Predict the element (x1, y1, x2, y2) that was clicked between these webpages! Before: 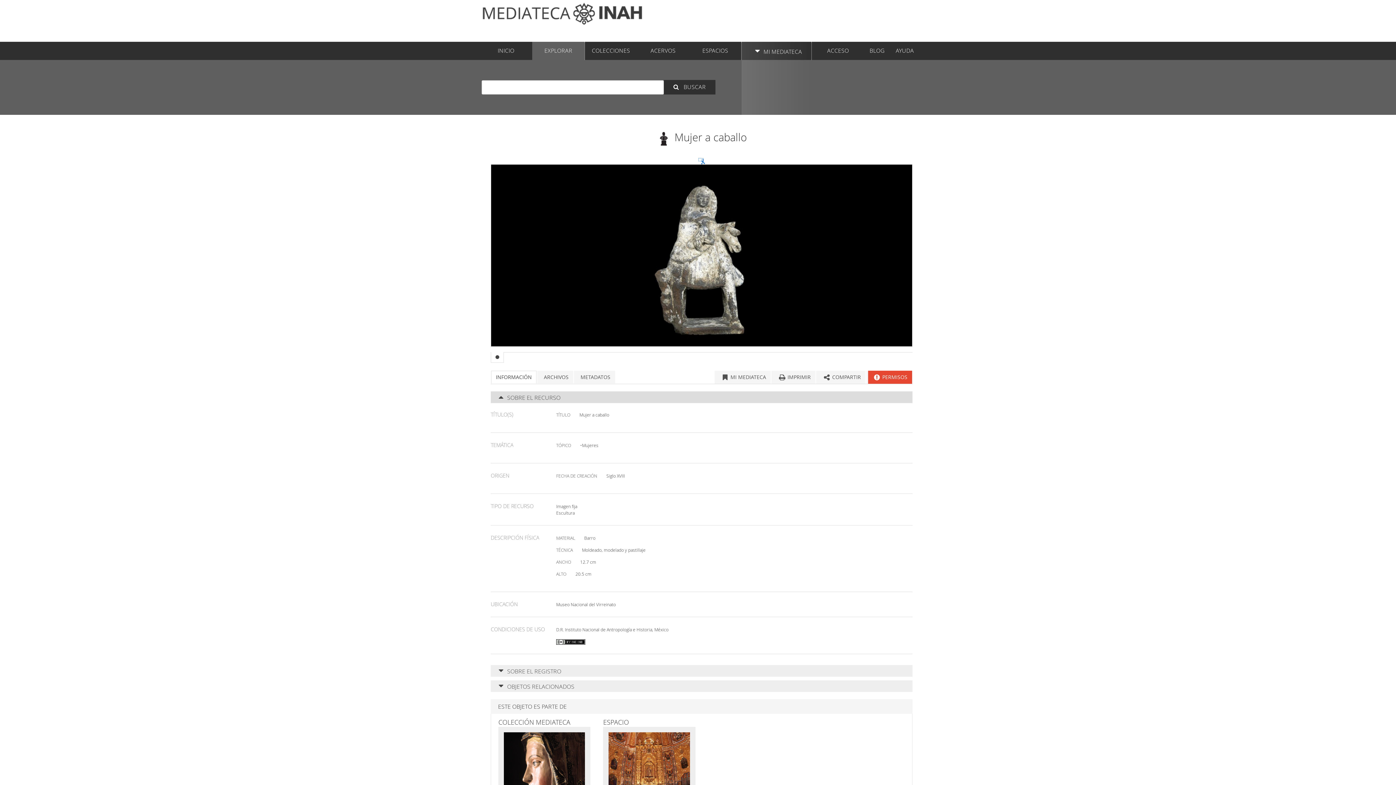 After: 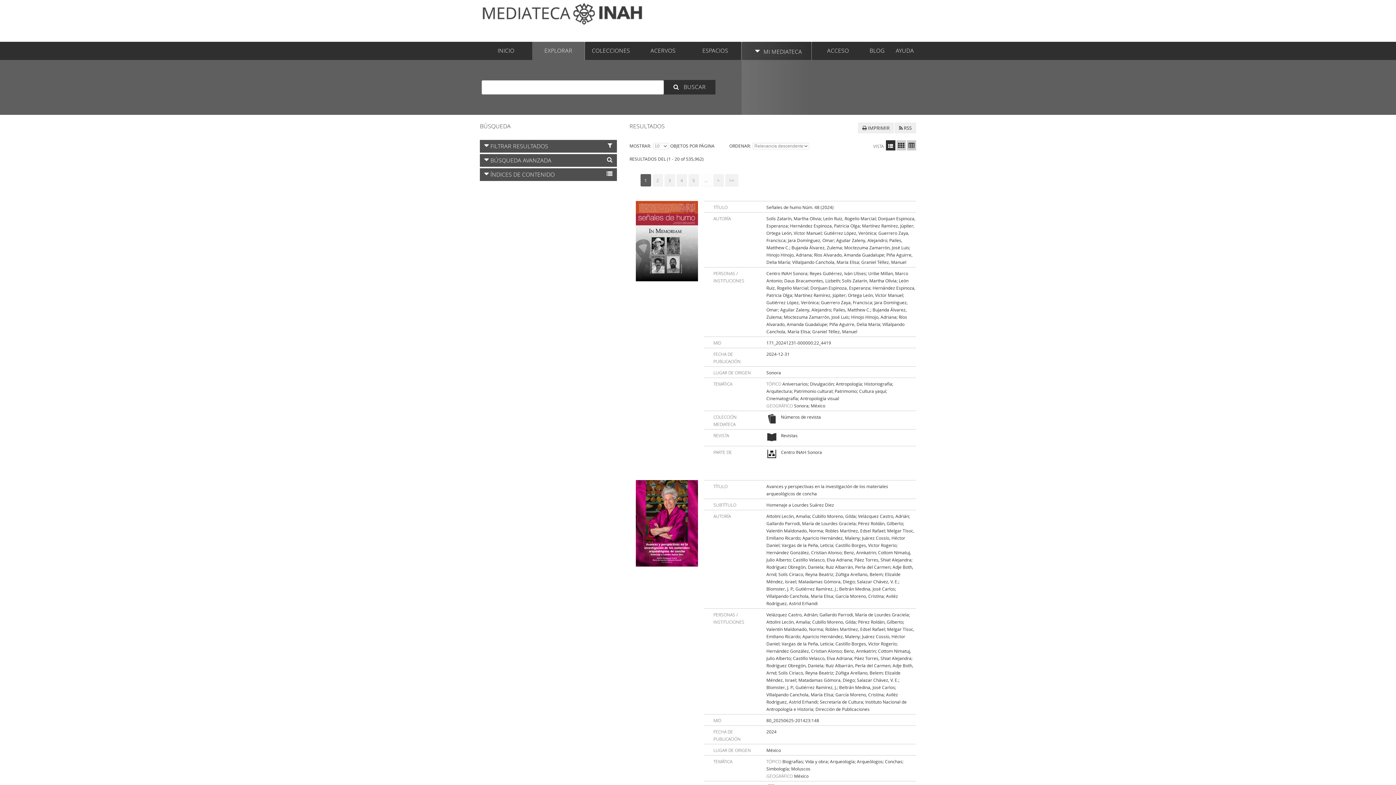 Action: bbox: (663, 80, 715, 94) label:  BUSCAR